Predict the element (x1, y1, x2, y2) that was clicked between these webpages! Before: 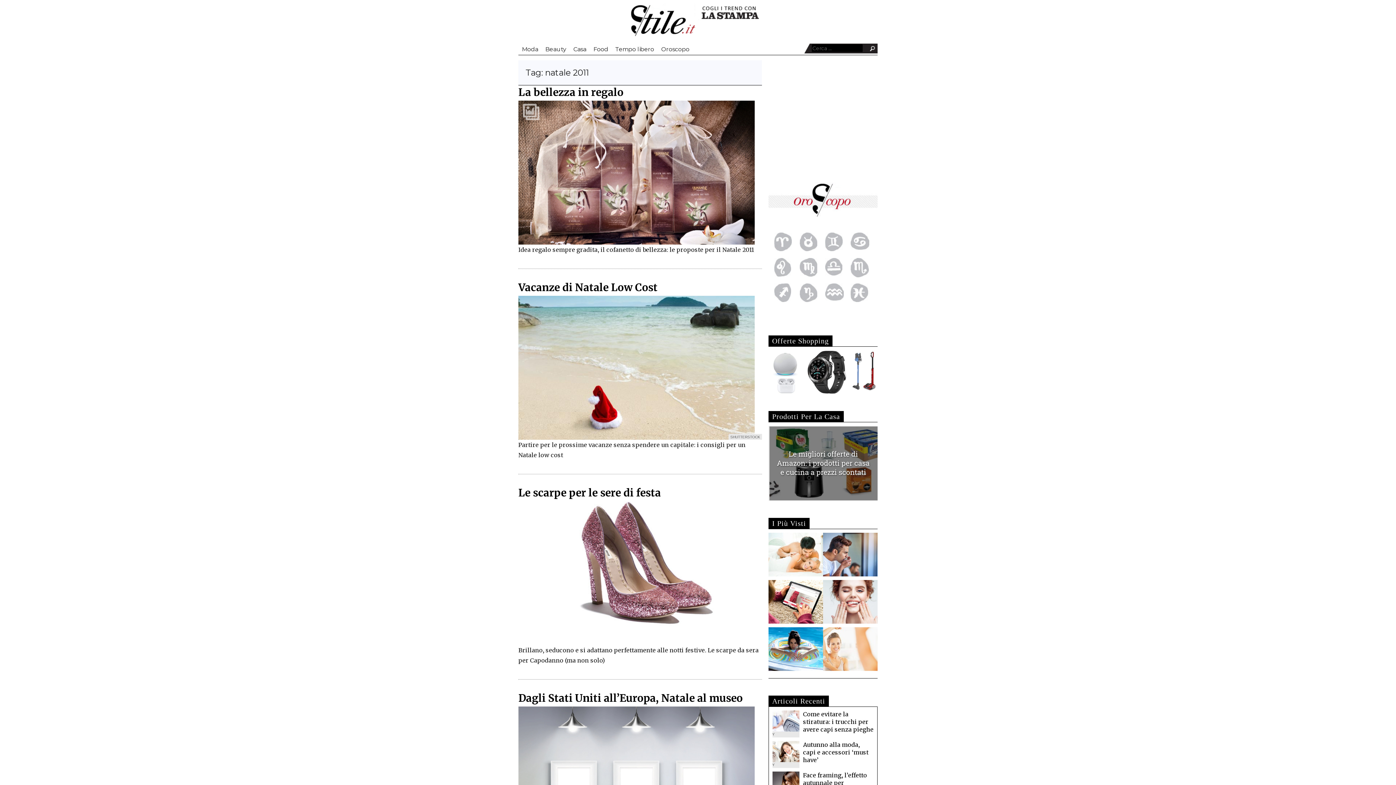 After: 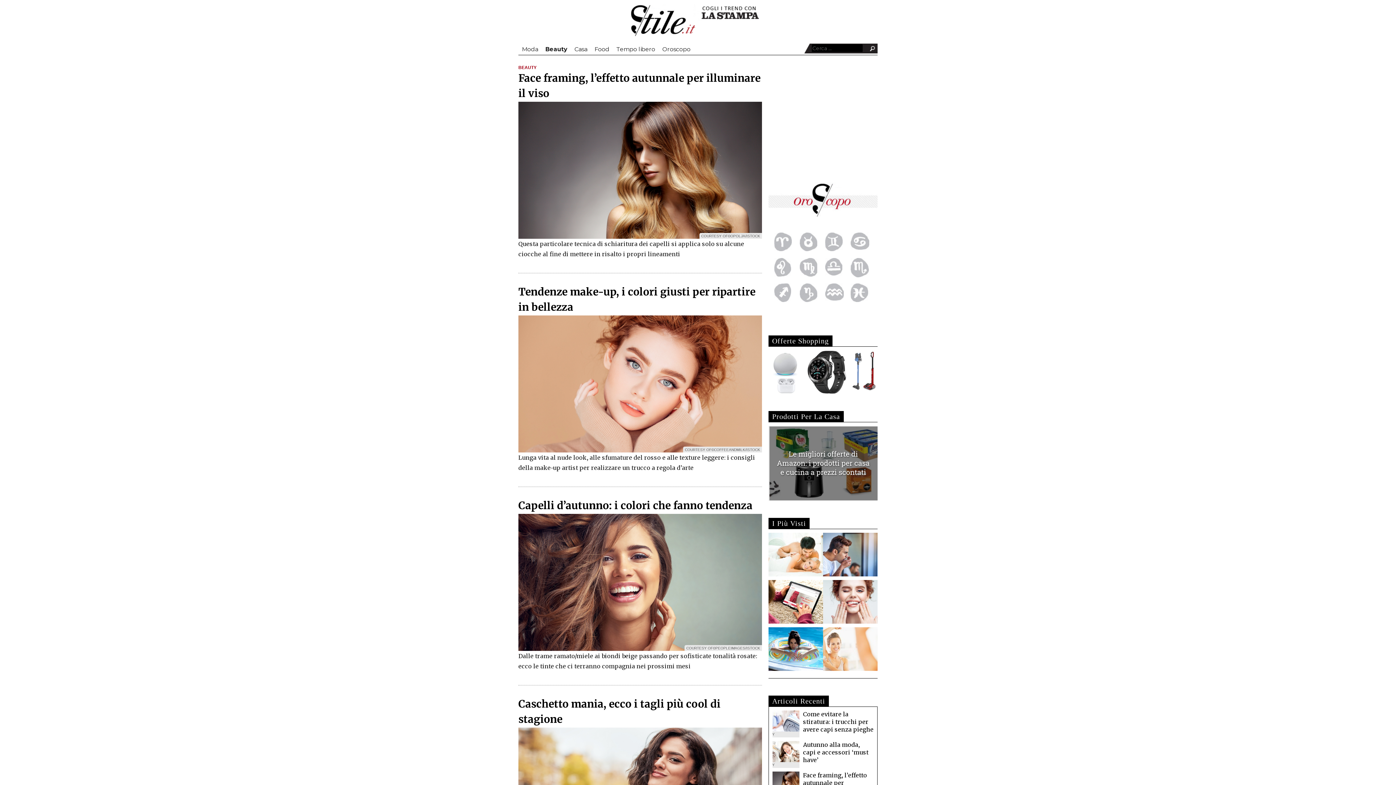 Action: label: Beauty bbox: (541, 43, 569, 54)